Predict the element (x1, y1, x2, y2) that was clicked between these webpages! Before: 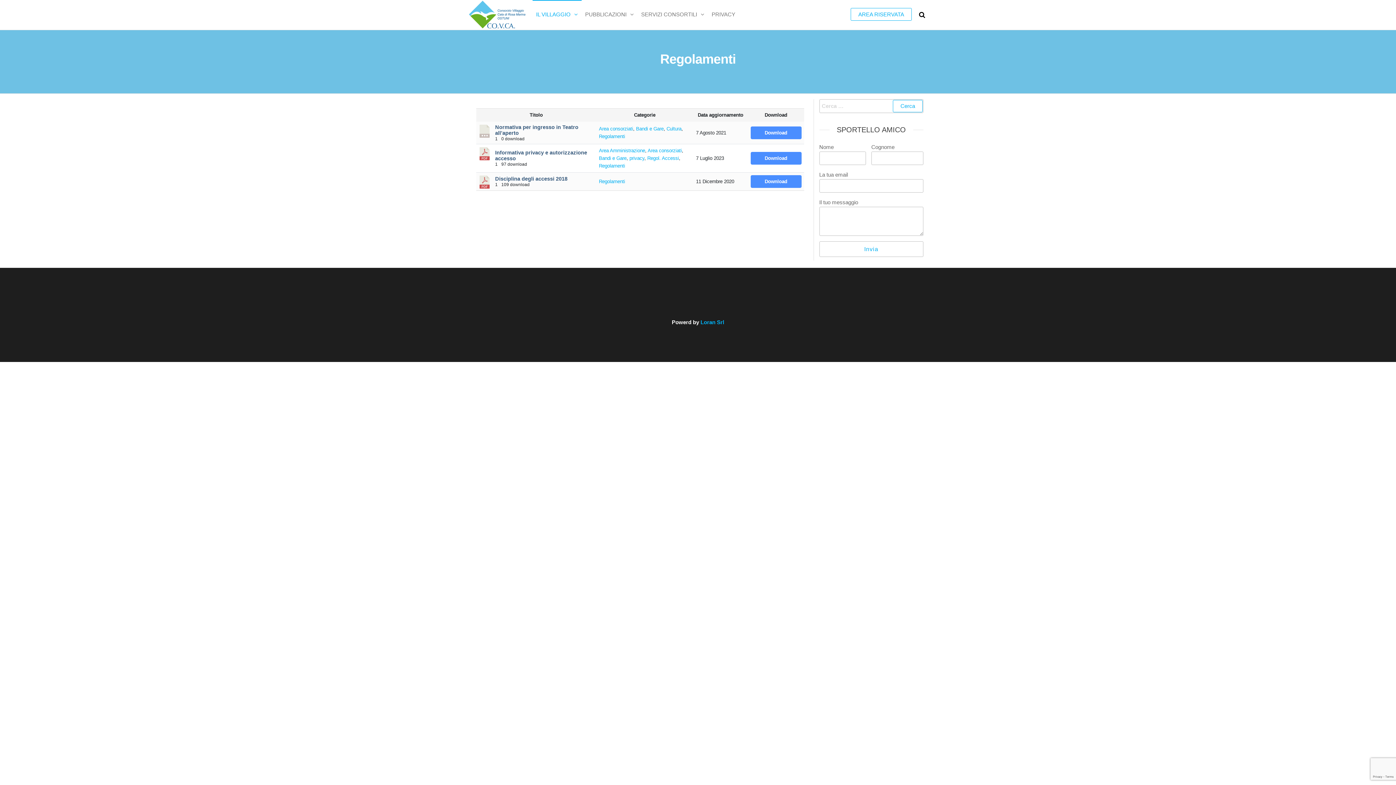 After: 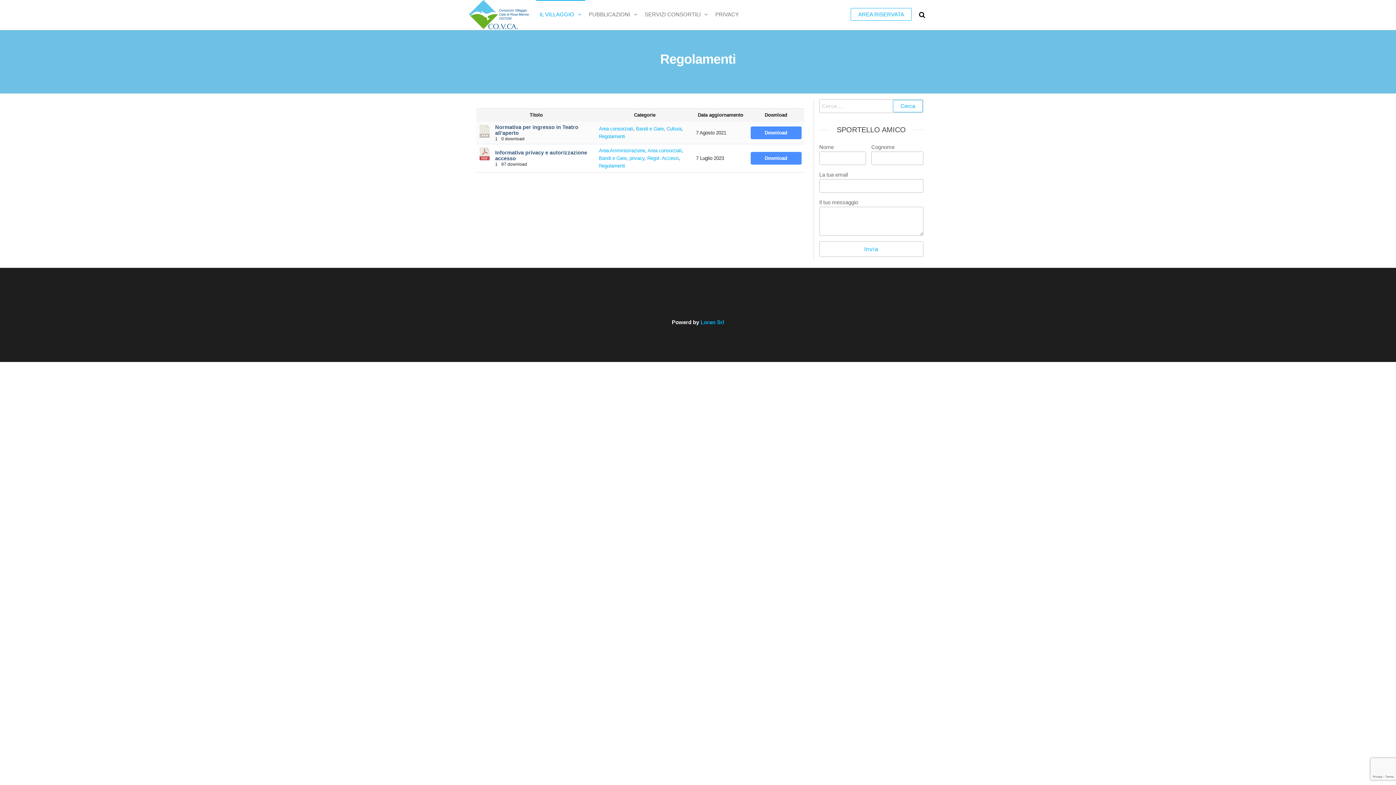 Action: bbox: (647, 148, 682, 153) label: Area consorziati